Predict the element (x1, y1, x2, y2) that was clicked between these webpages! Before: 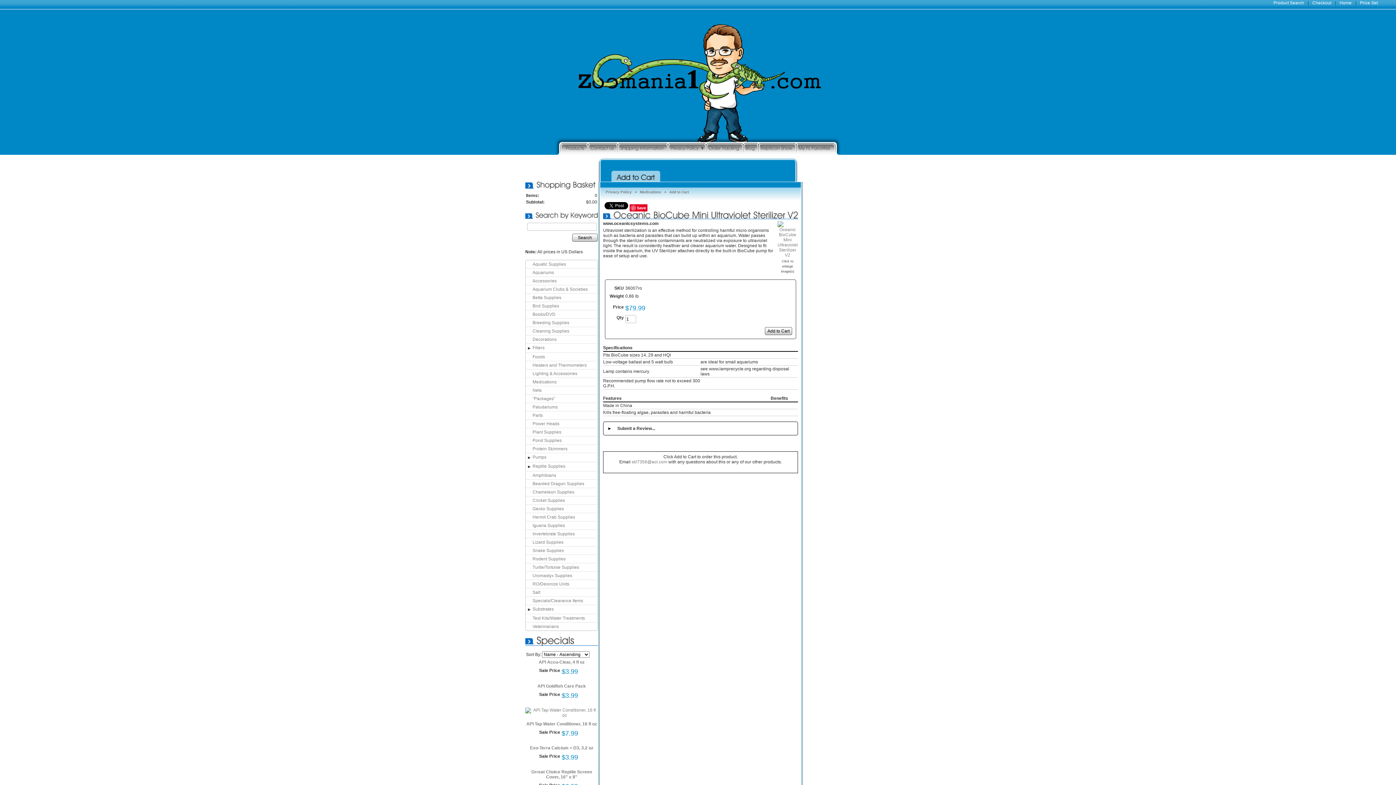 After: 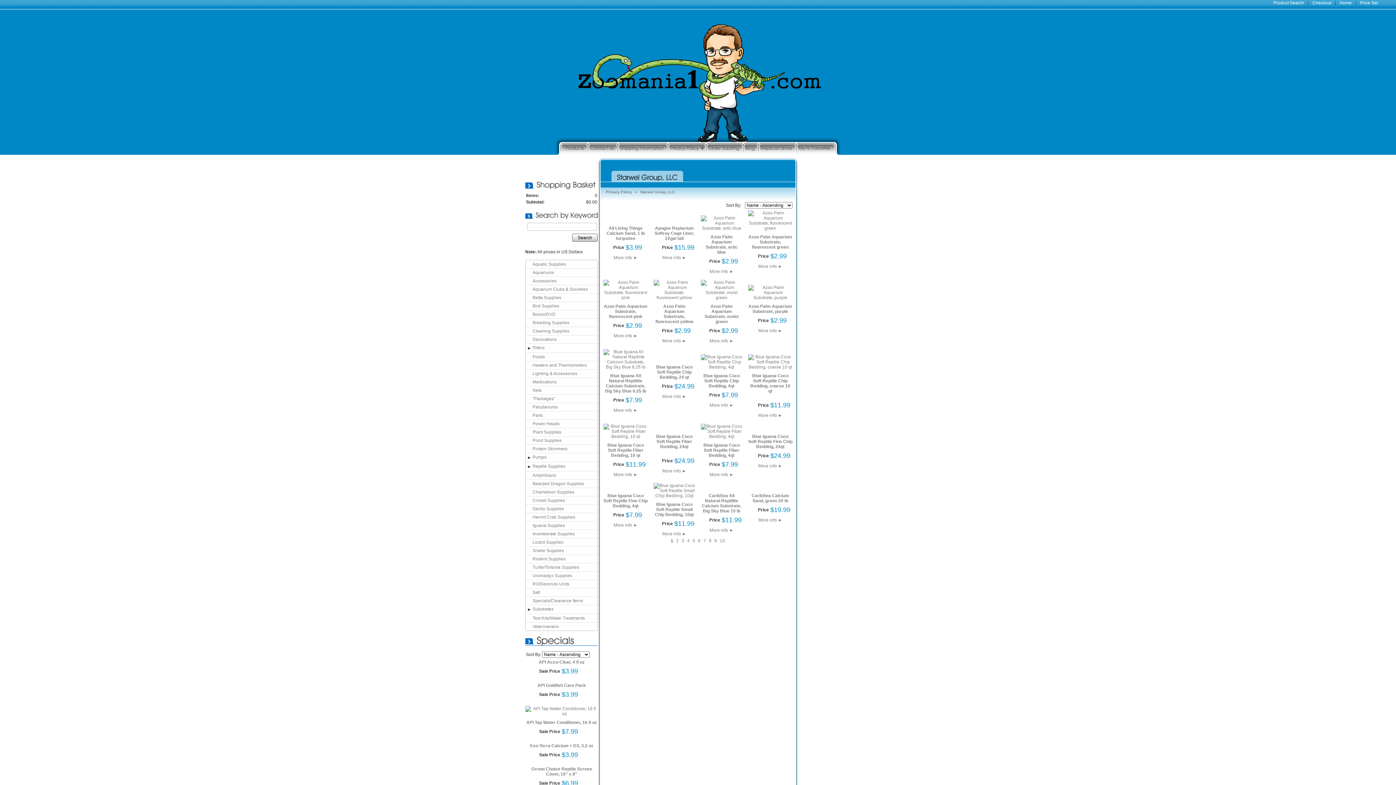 Action: bbox: (532, 606, 553, 612) label: Substrates